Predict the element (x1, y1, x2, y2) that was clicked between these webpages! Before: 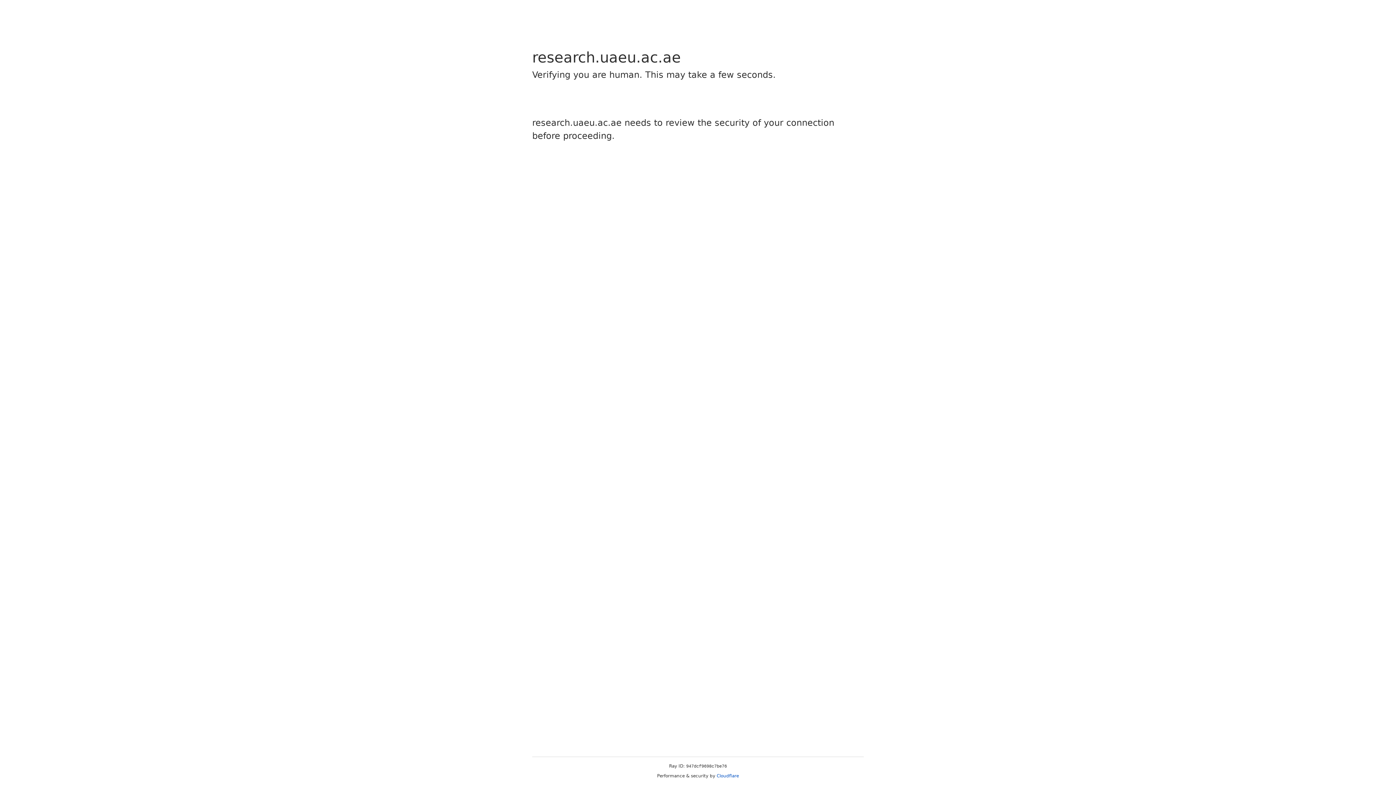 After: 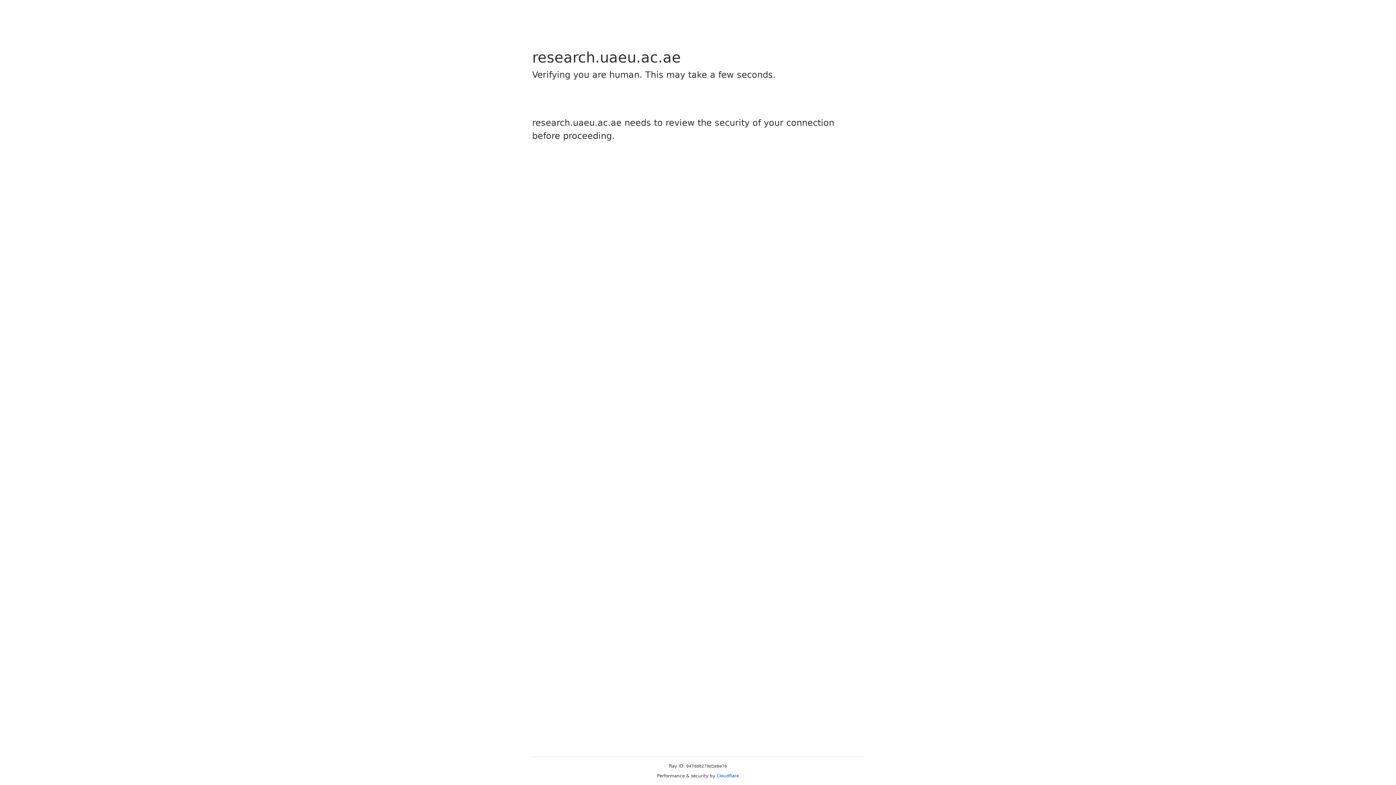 Action: label: Cloudflare bbox: (716, 773, 739, 778)